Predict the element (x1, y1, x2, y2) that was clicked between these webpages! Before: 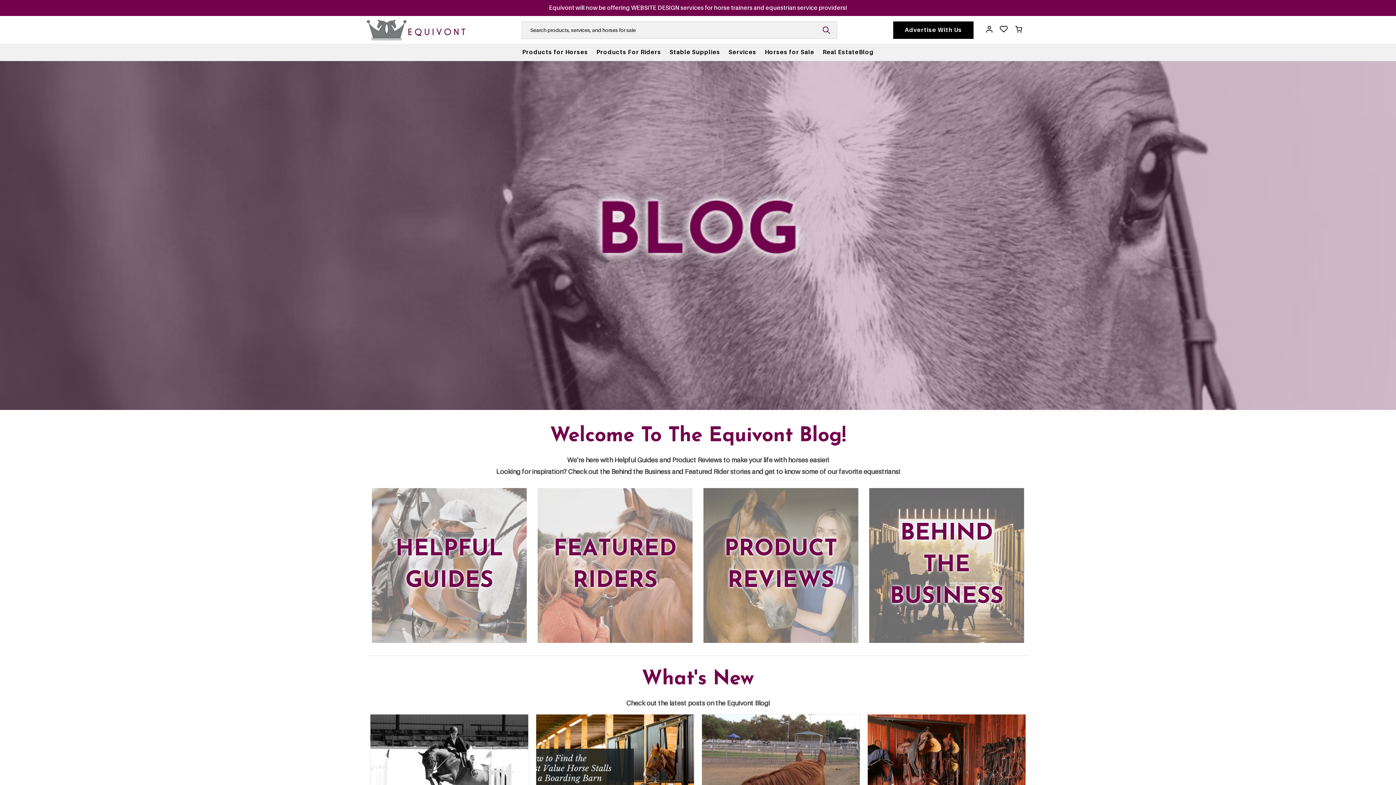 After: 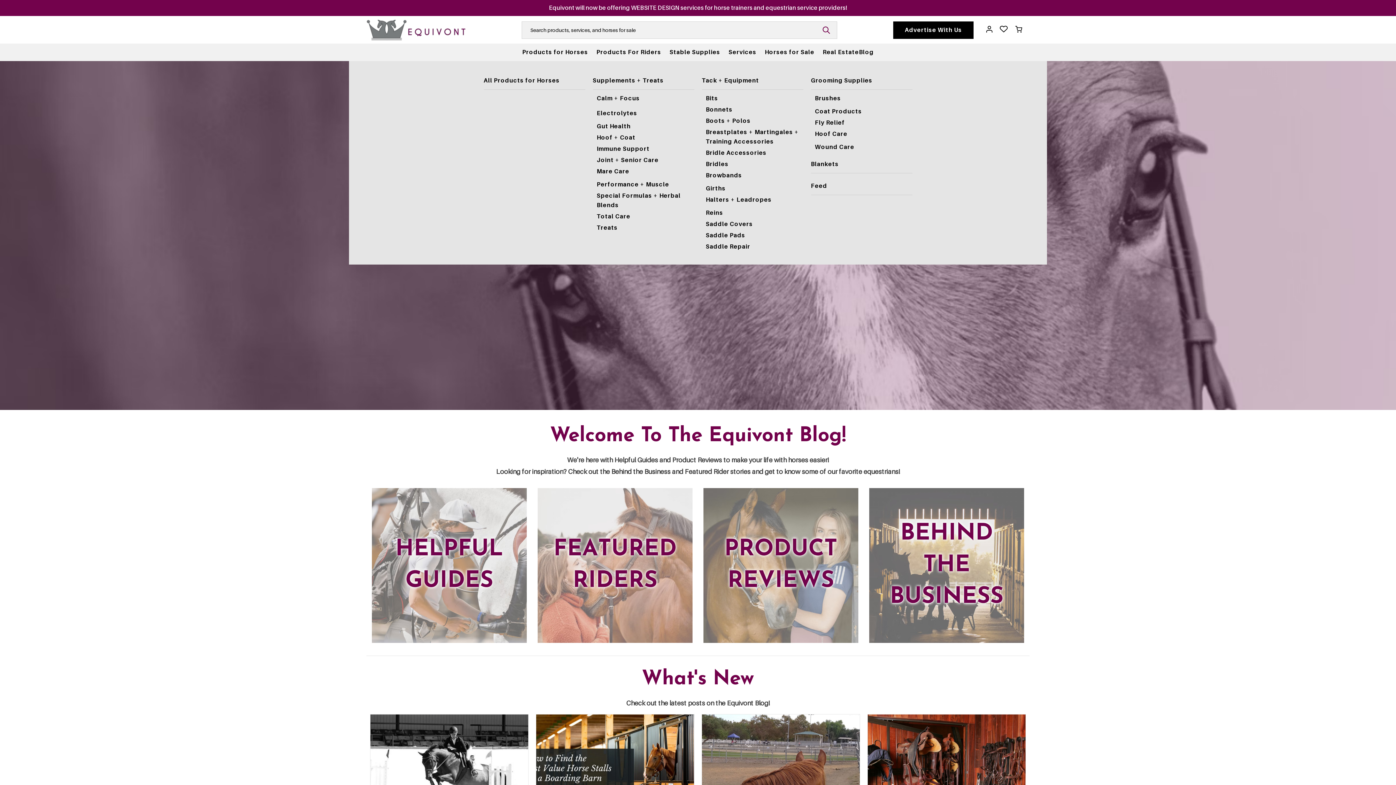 Action: label: Products for Horses bbox: (522, 43, 596, 61)